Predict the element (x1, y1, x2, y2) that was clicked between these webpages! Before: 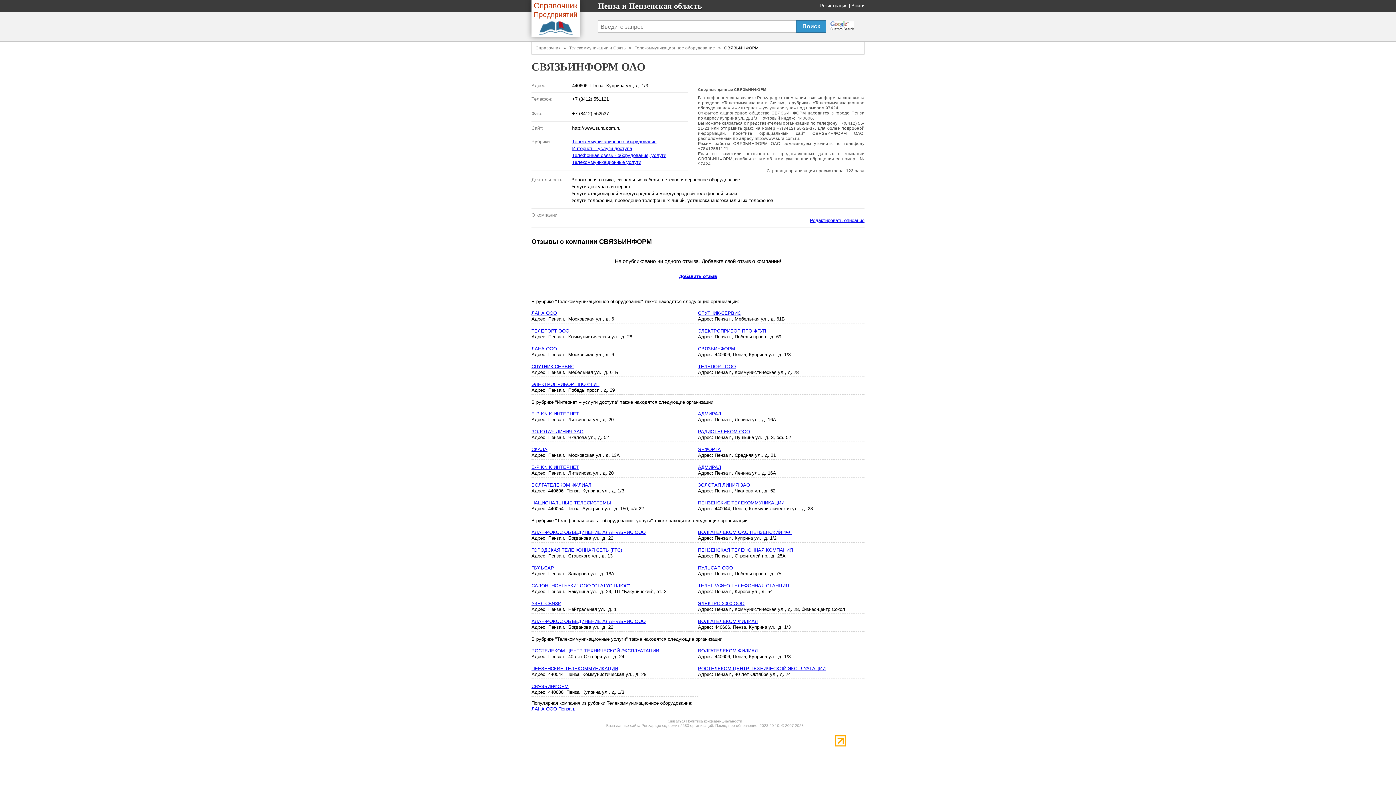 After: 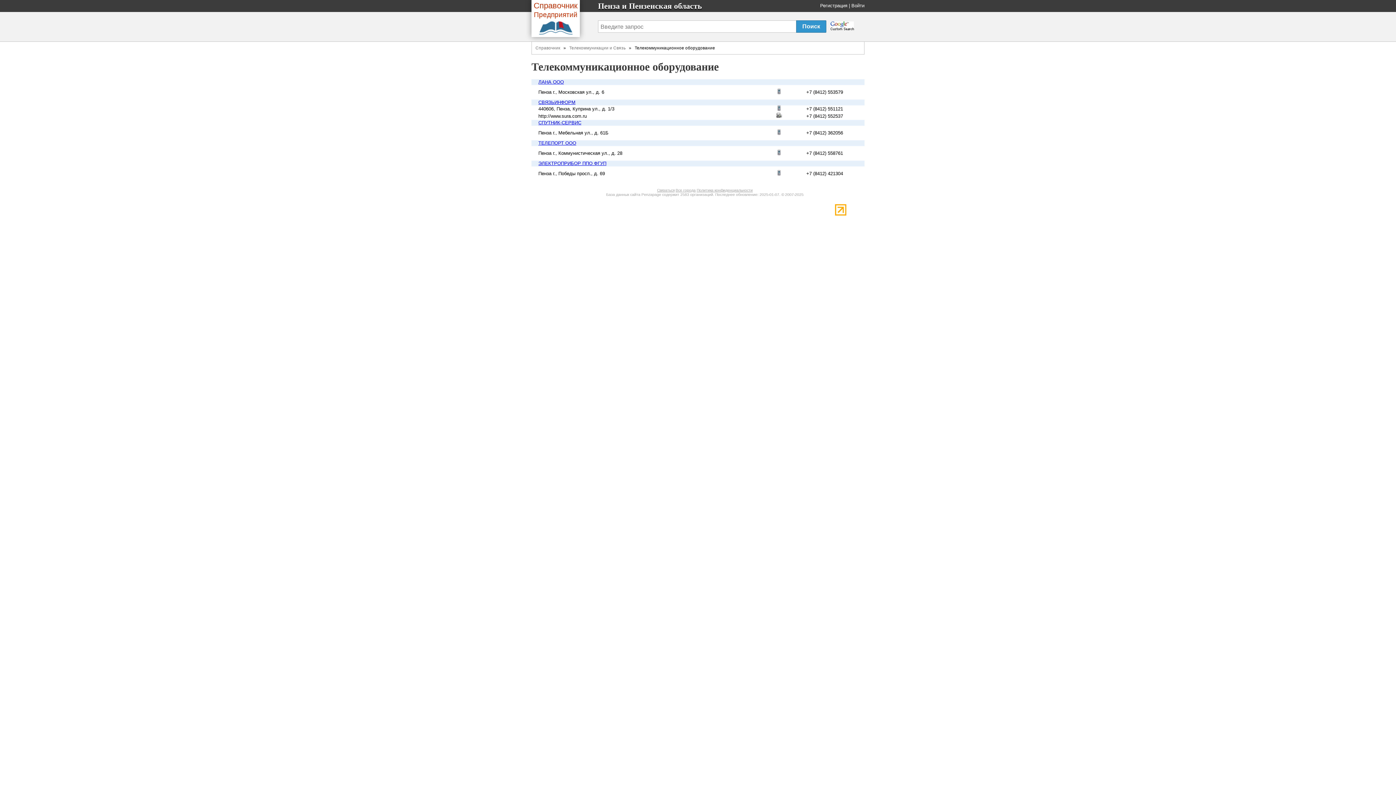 Action: bbox: (572, 138, 656, 144) label: Телекоммуникационное оборудование